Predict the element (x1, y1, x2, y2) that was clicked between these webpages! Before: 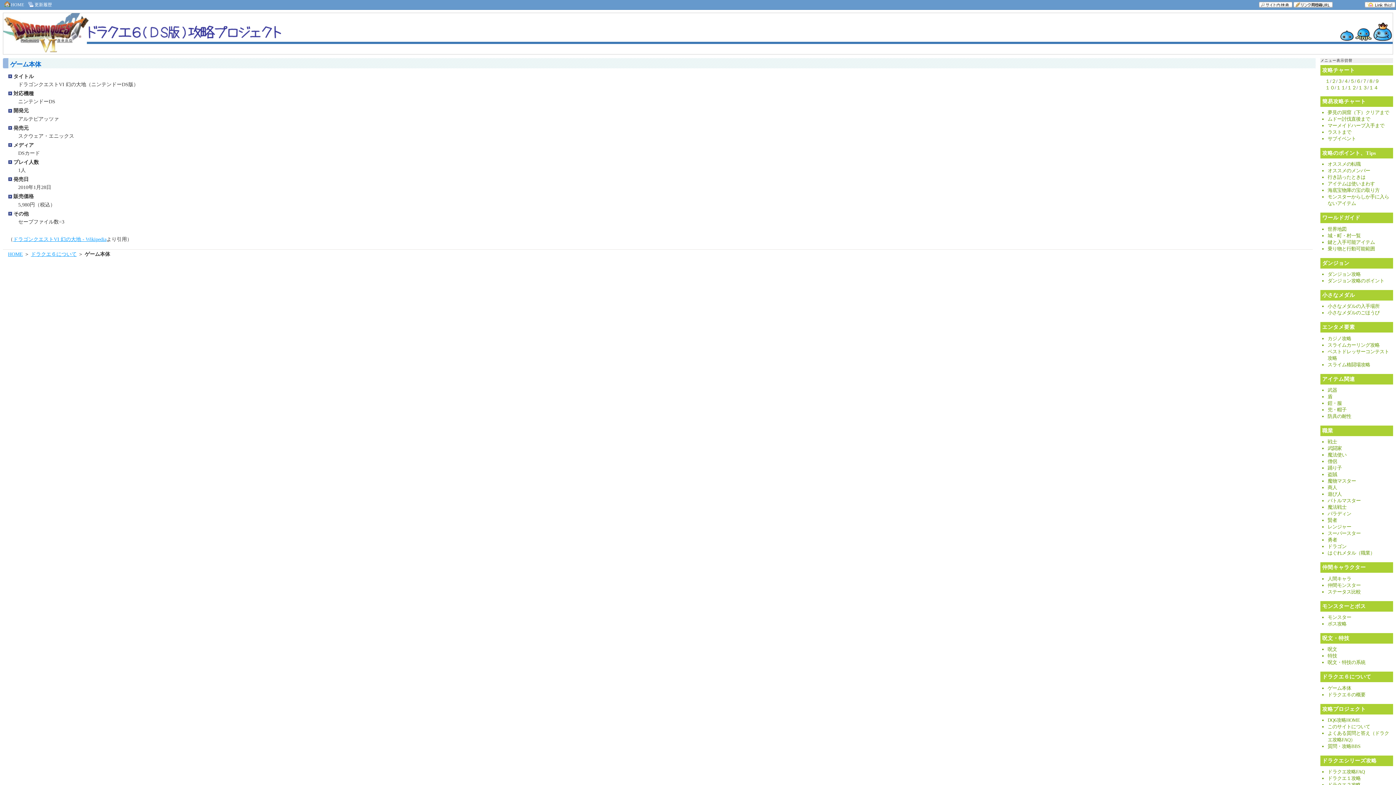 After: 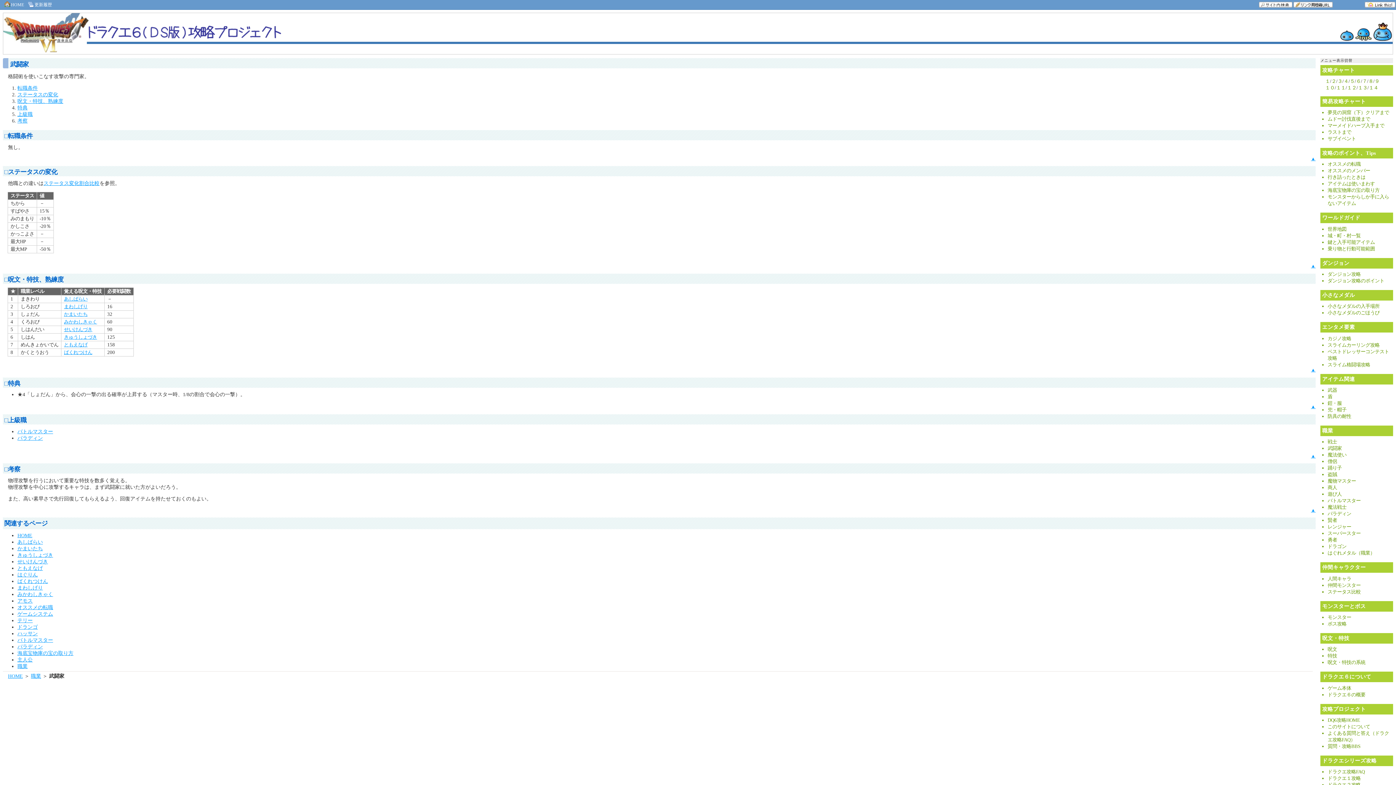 Action: bbox: (1328, 445, 1342, 451) label: 武闘家